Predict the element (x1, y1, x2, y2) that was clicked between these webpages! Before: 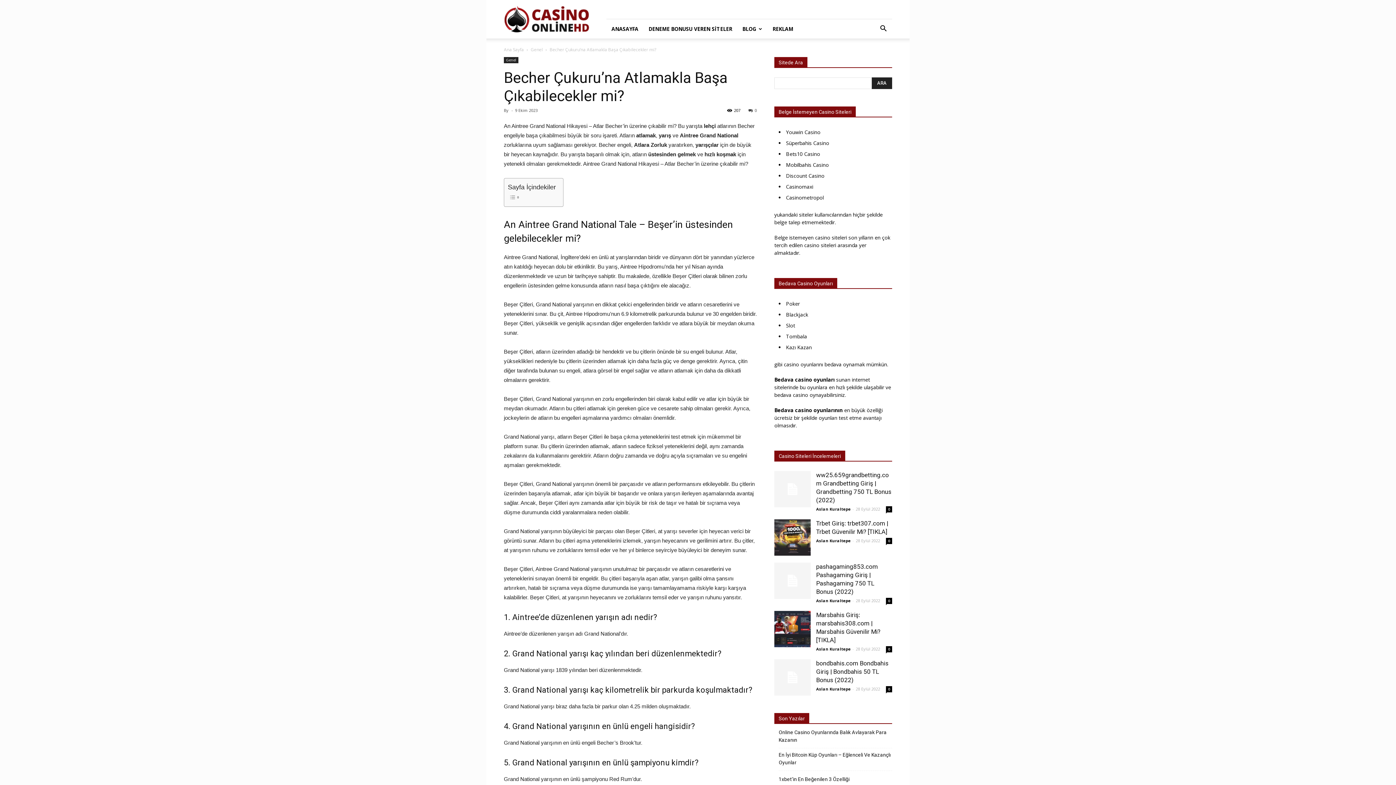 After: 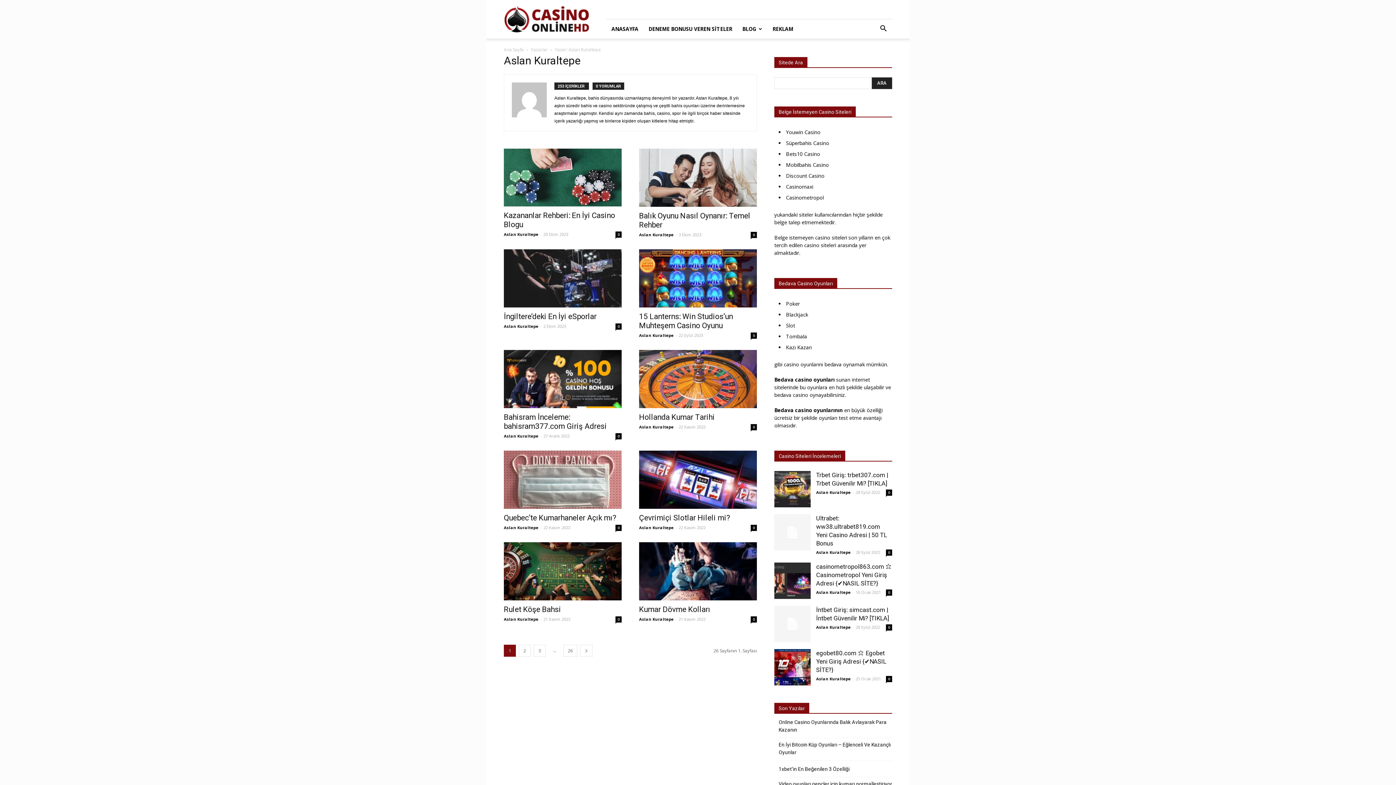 Action: label: Aslan Kuraltepe bbox: (816, 598, 850, 603)